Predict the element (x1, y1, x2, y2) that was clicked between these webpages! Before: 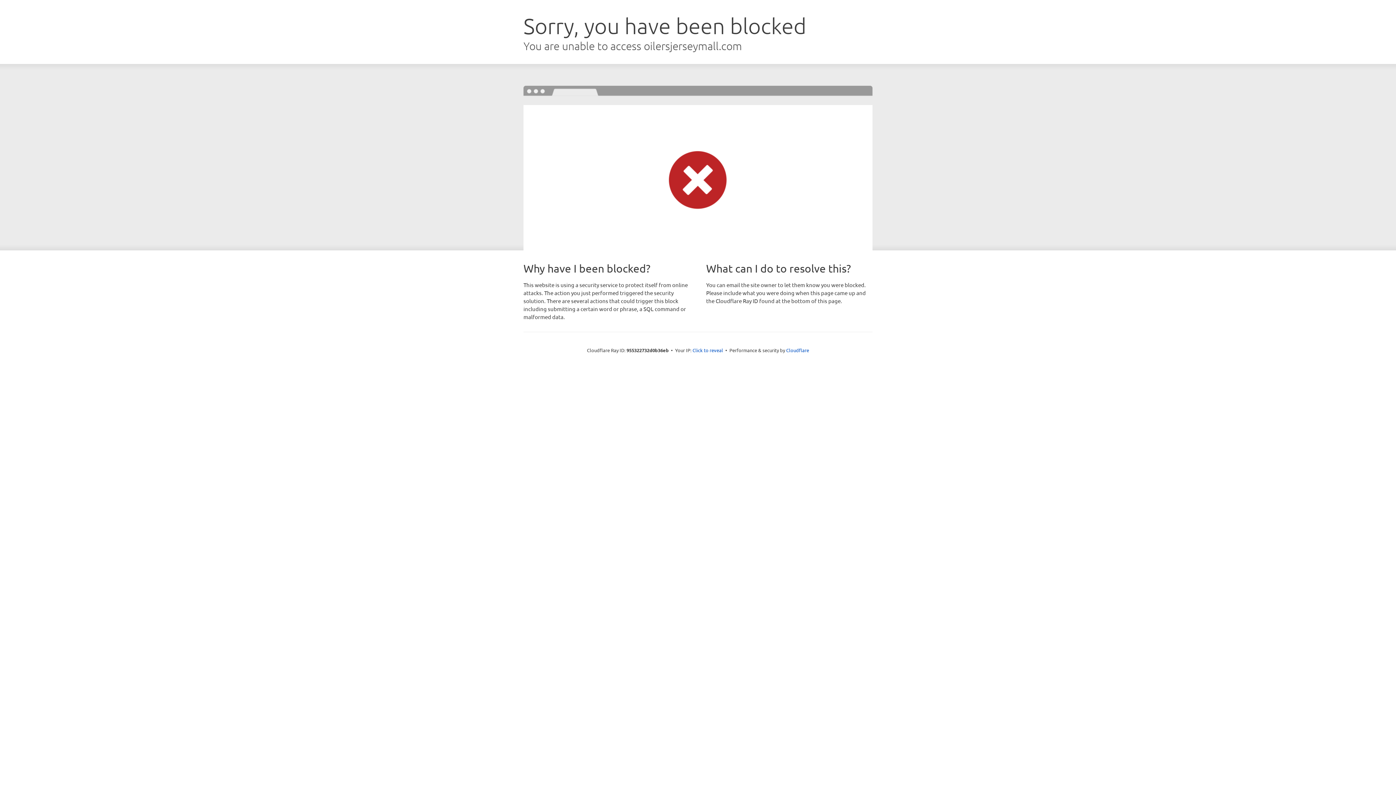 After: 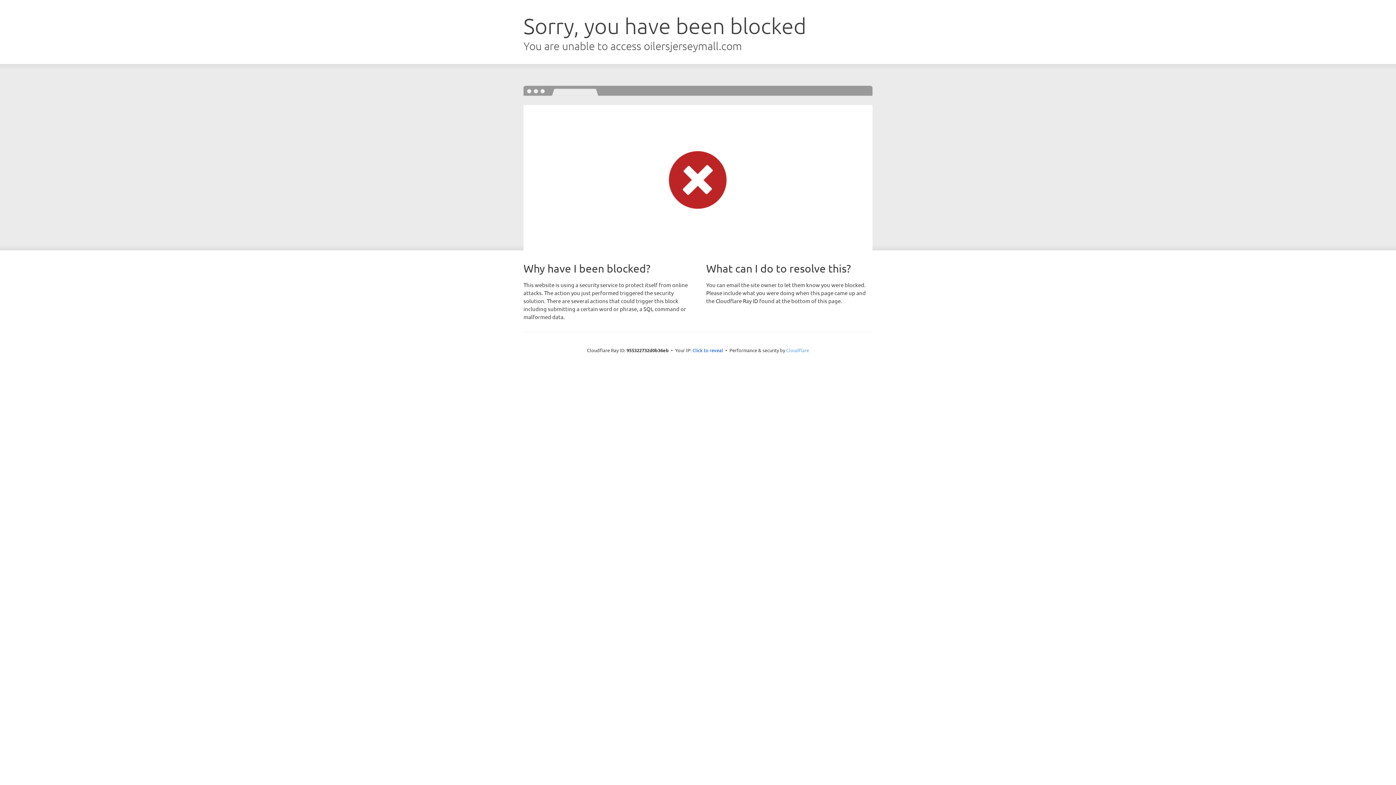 Action: bbox: (786, 347, 809, 353) label: Cloudflare